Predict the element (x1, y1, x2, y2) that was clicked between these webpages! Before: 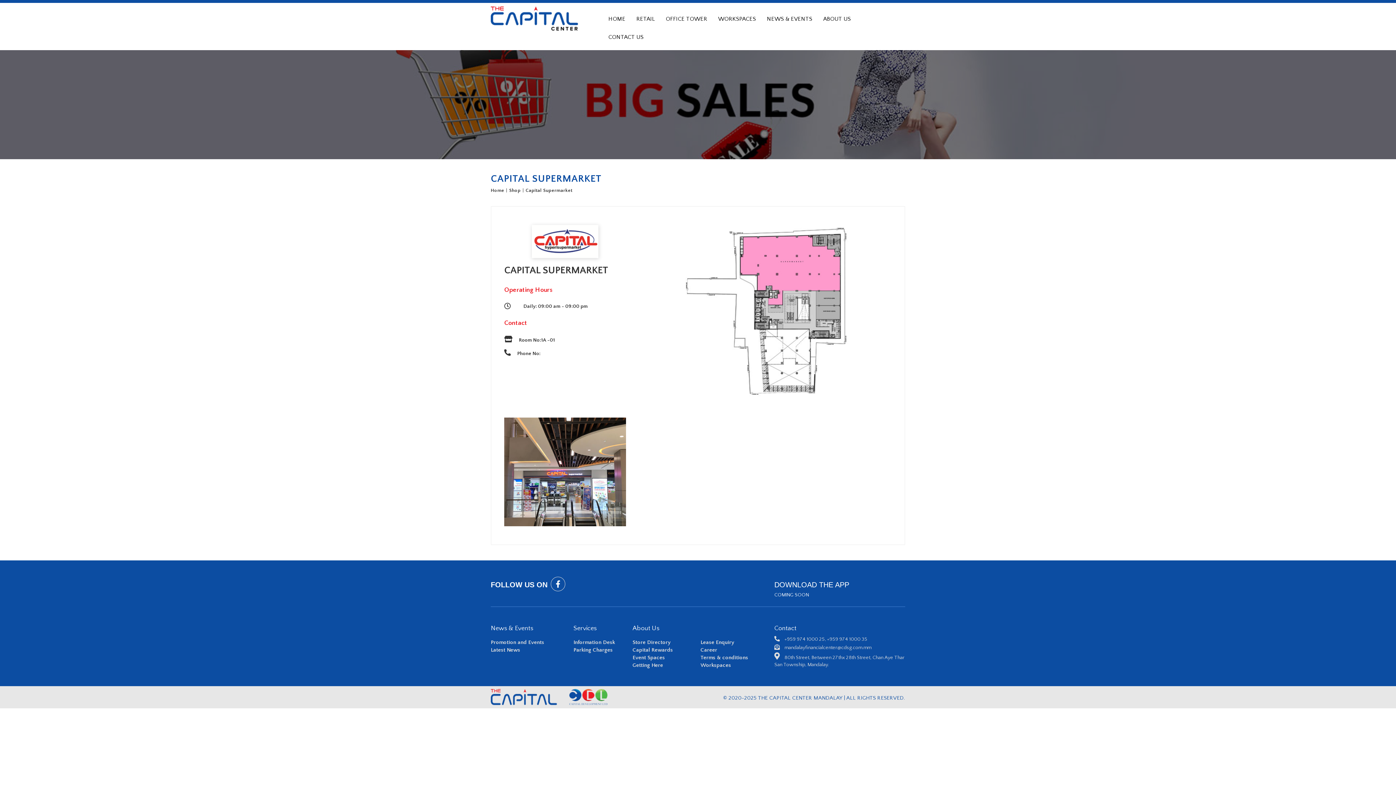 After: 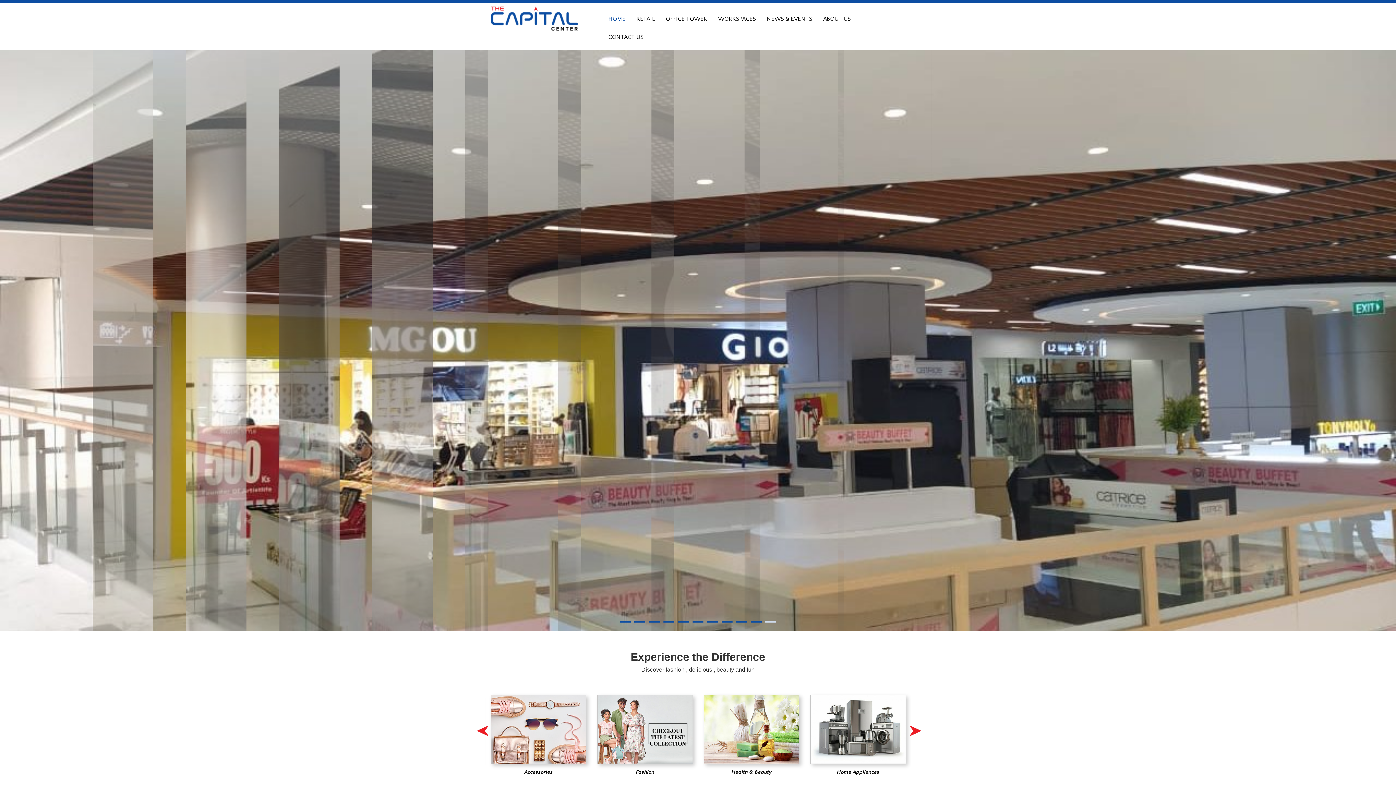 Action: label: HOME bbox: (603, 9, 631, 28)